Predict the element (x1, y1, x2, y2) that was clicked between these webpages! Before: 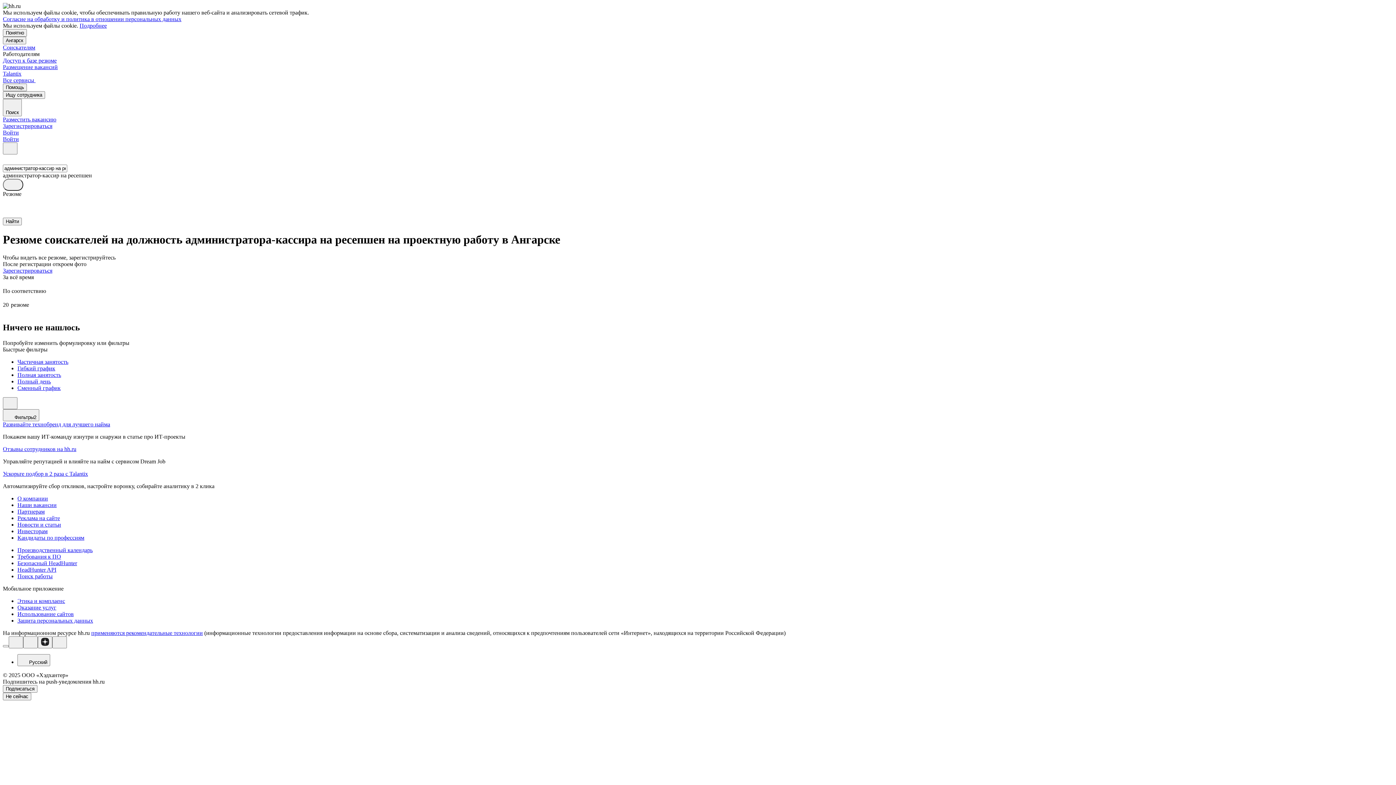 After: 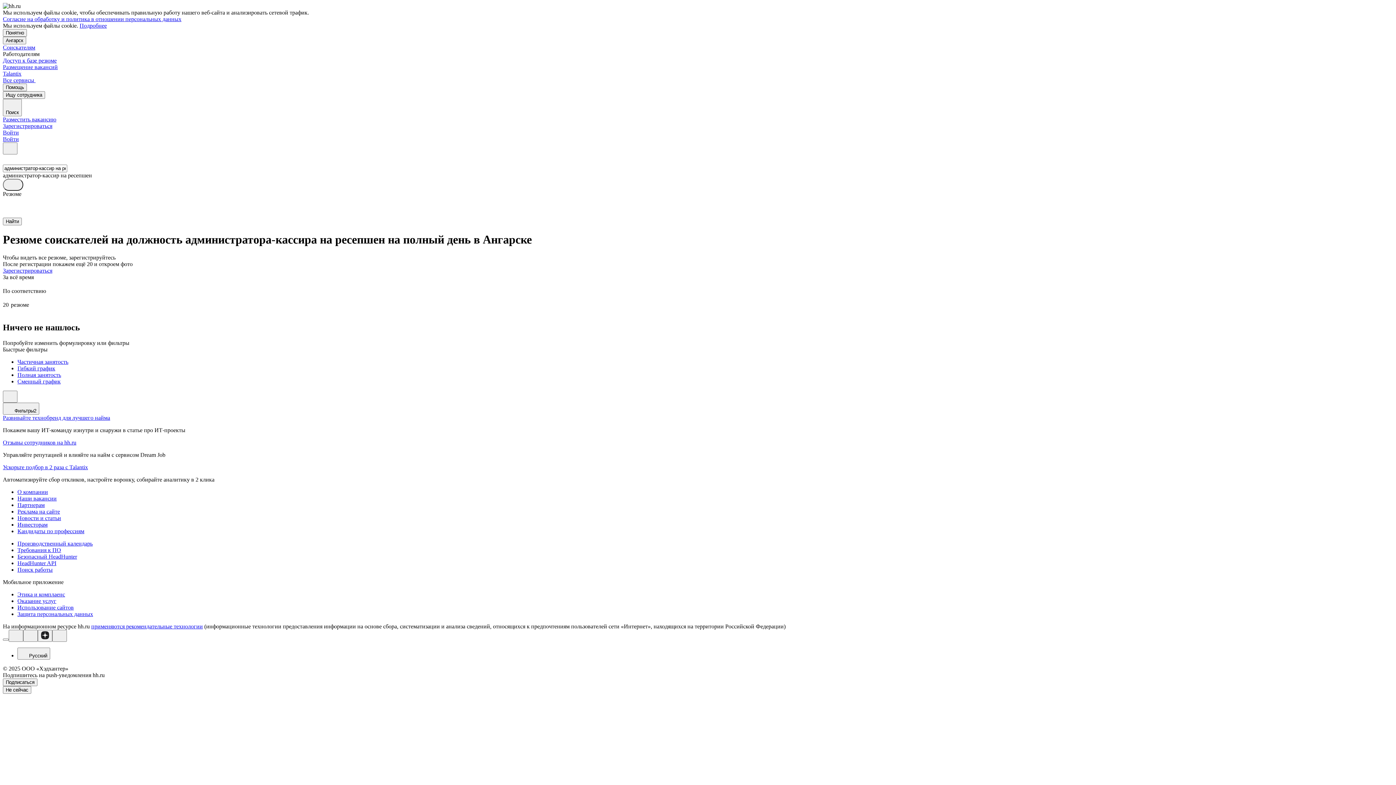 Action: label: Полный день bbox: (17, 378, 1393, 384)